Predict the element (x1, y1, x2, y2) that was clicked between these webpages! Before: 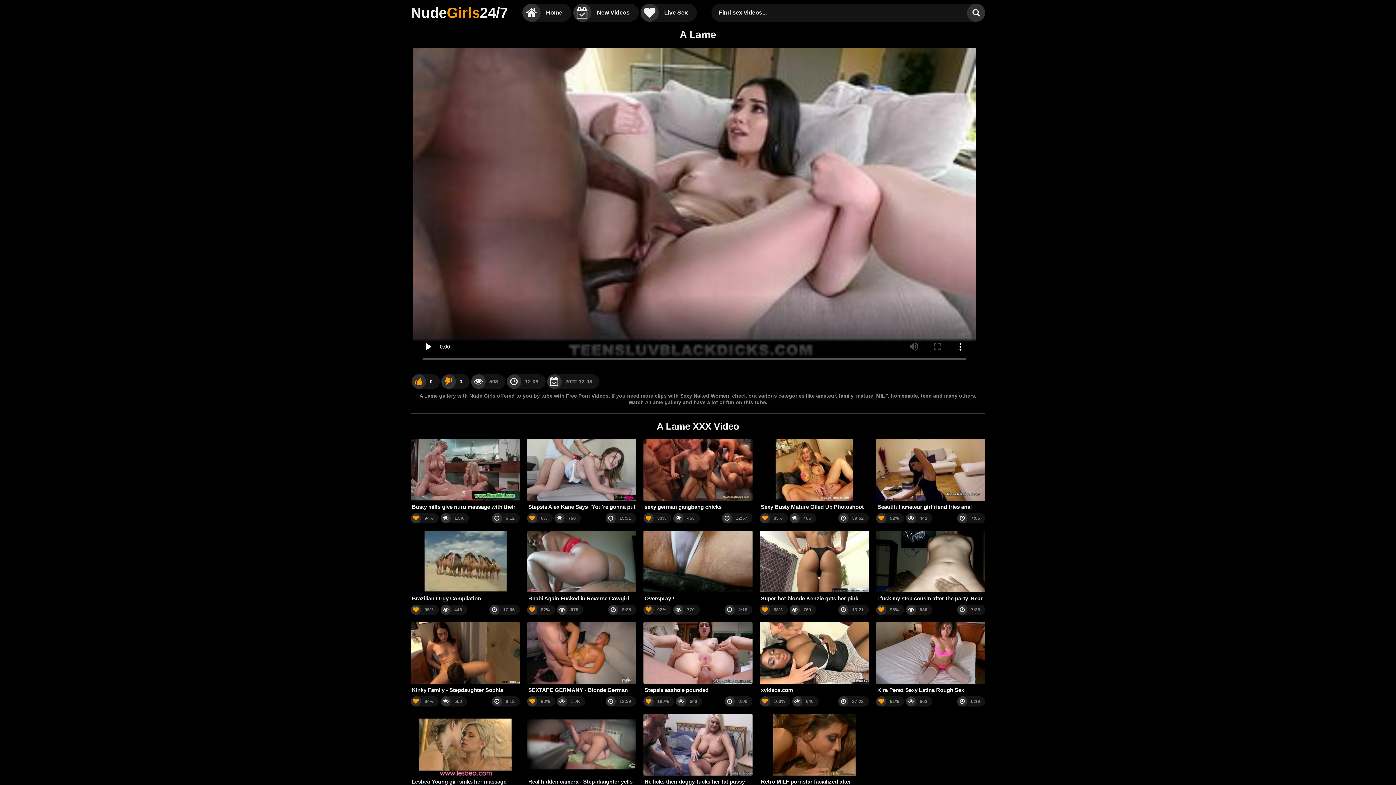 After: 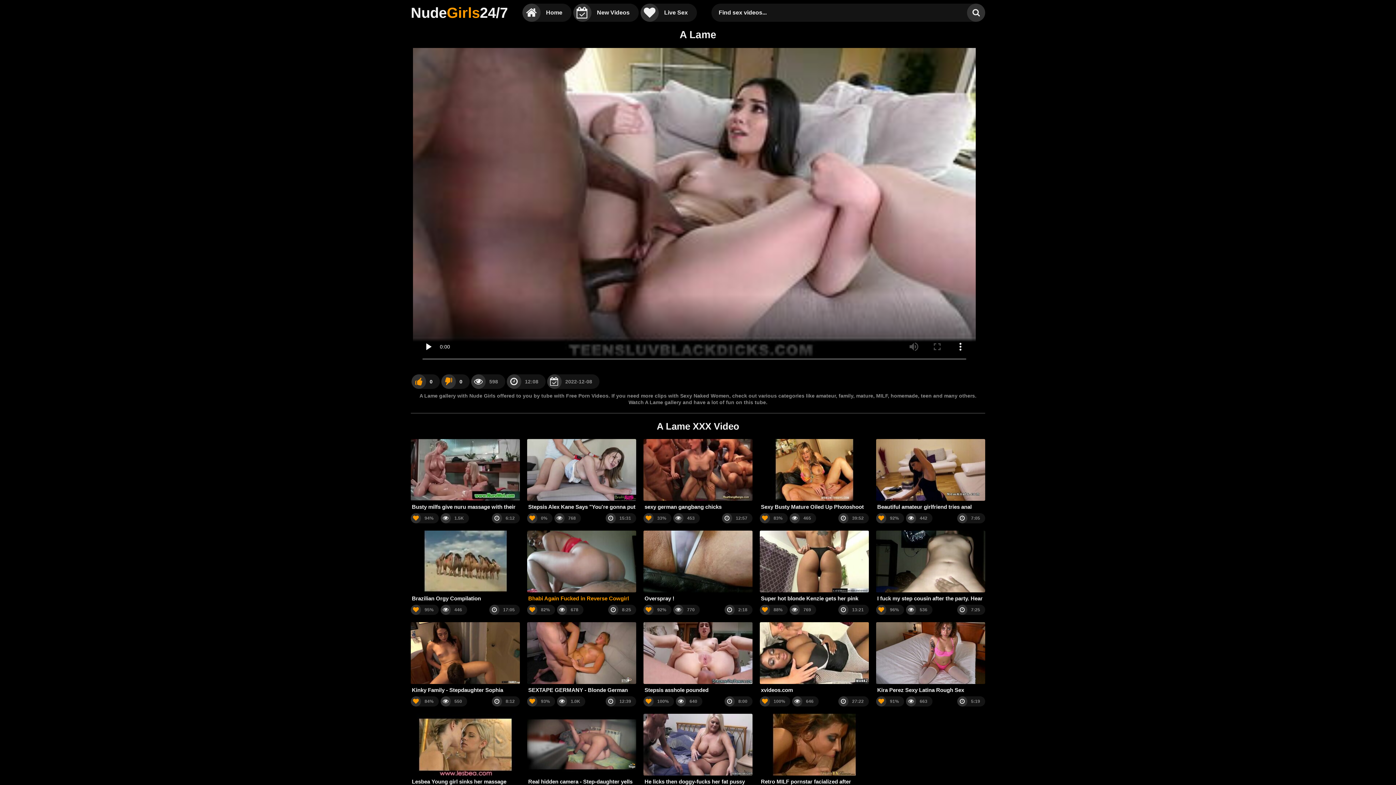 Action: bbox: (527, 530, 636, 602) label: Bhabi Again Fucked in Reverse Cowgirl